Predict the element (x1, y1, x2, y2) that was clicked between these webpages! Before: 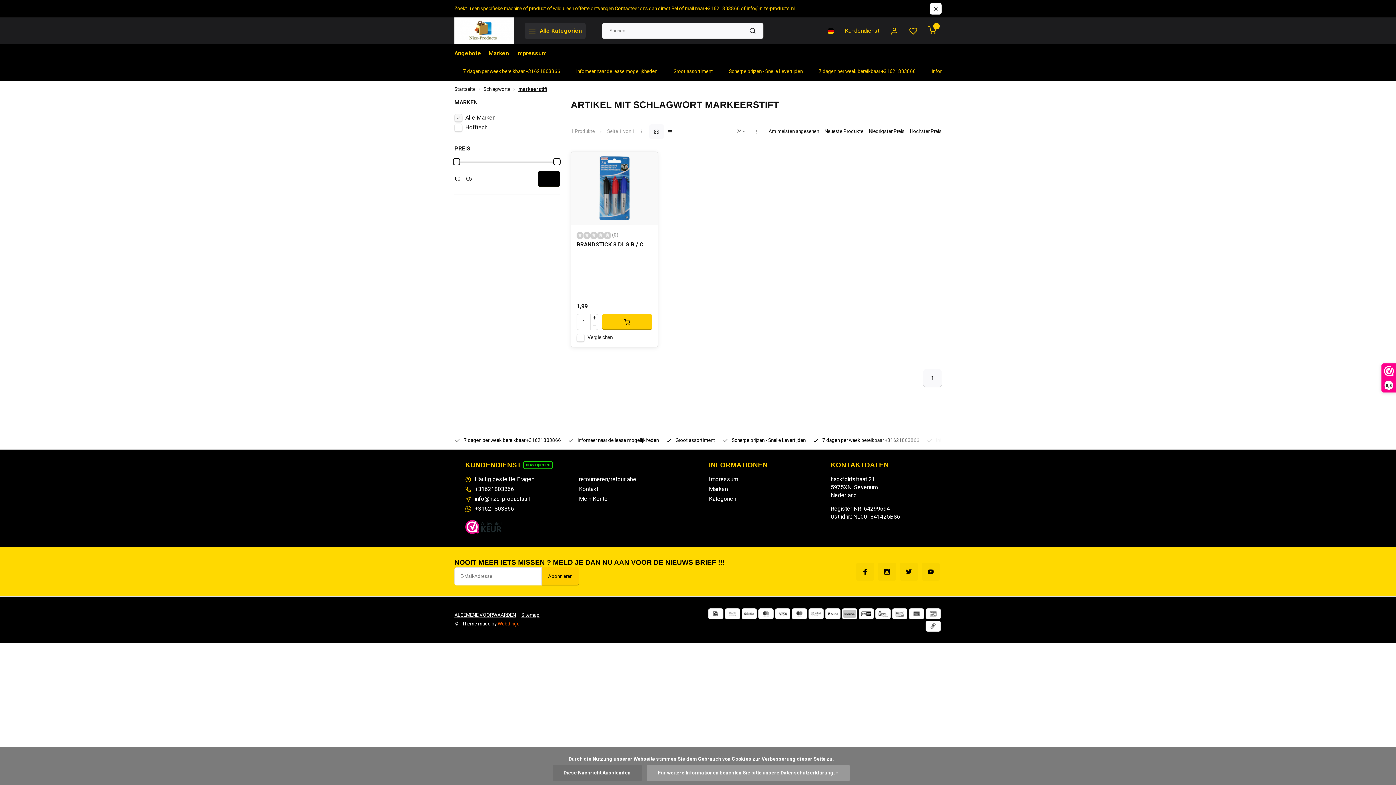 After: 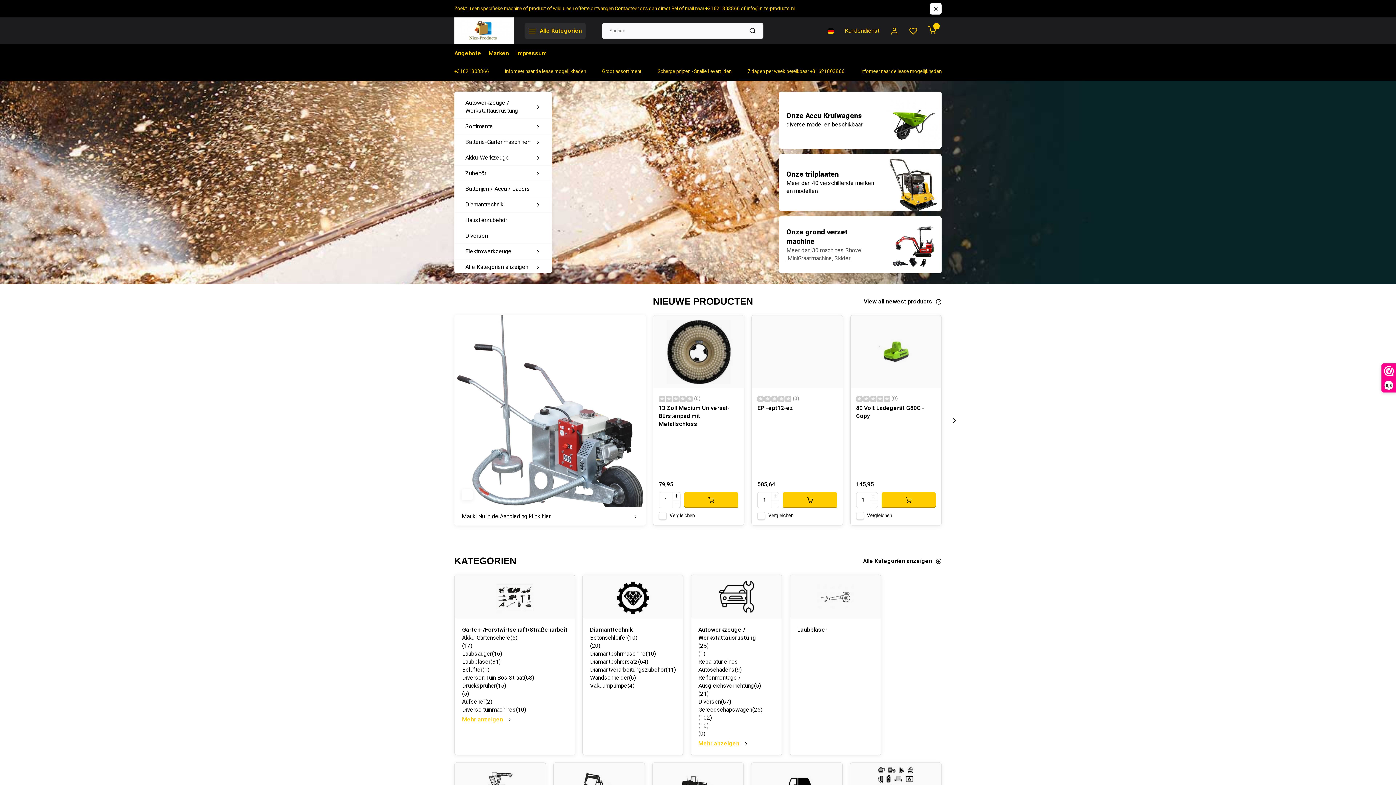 Action: label: Startseite bbox: (454, 86, 483, 93)